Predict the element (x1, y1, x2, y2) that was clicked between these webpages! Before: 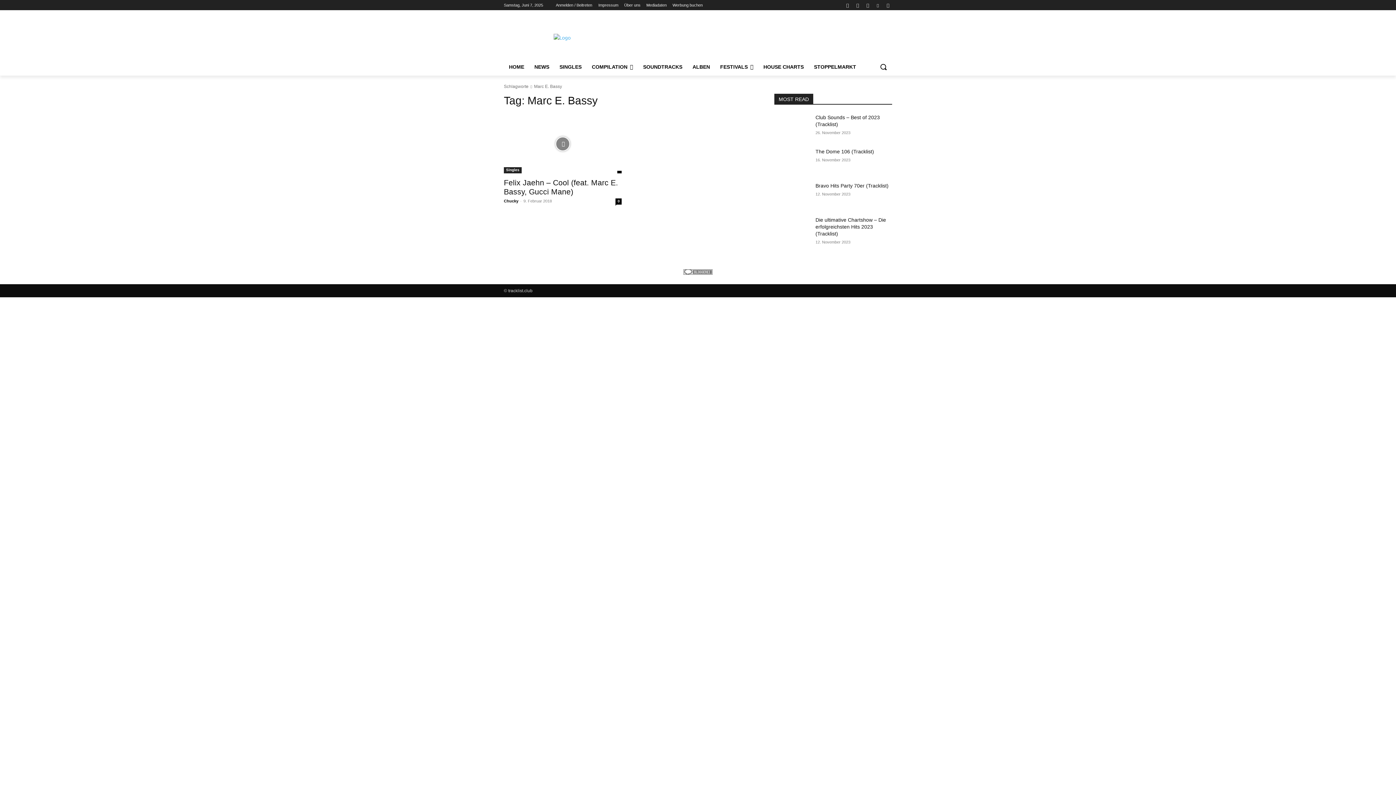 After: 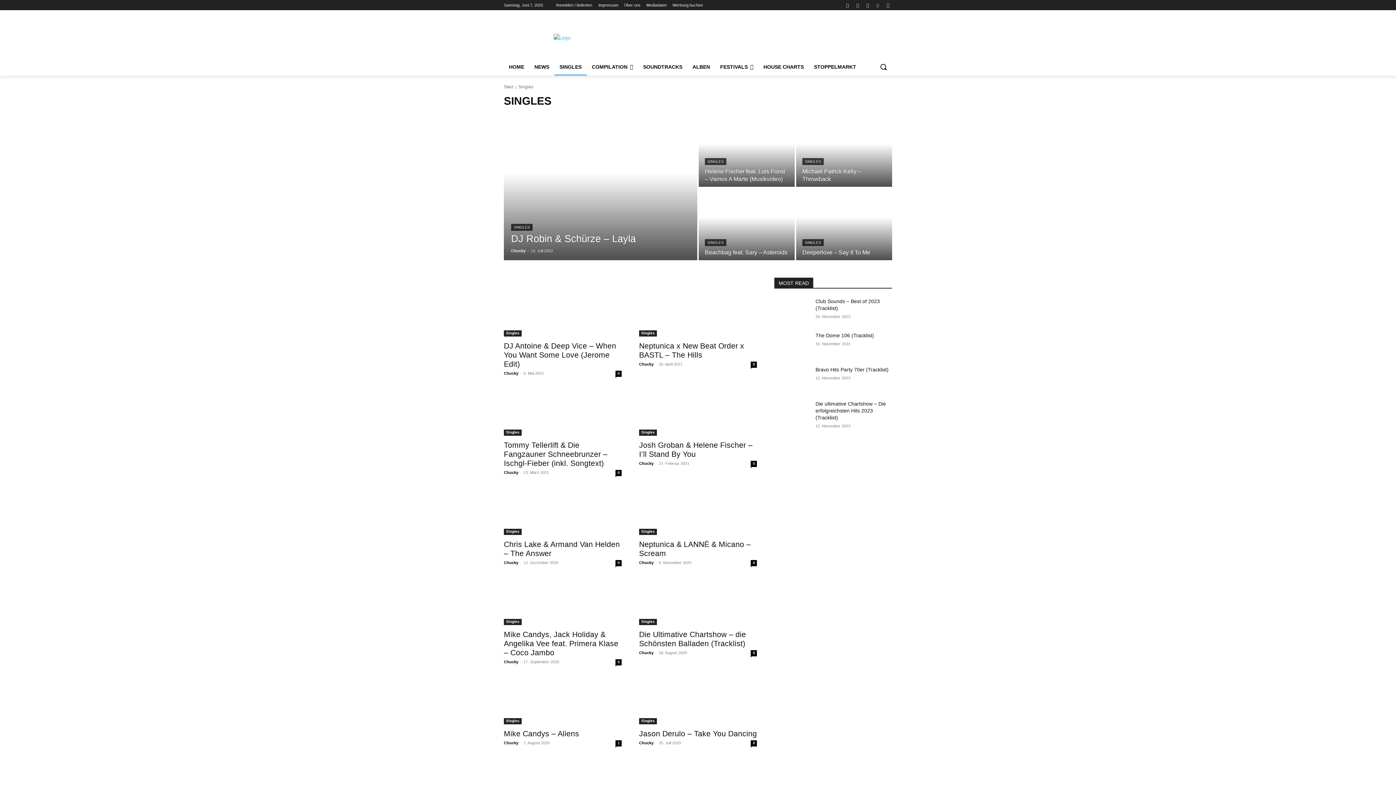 Action: bbox: (554, 58, 586, 75) label: SINGLES